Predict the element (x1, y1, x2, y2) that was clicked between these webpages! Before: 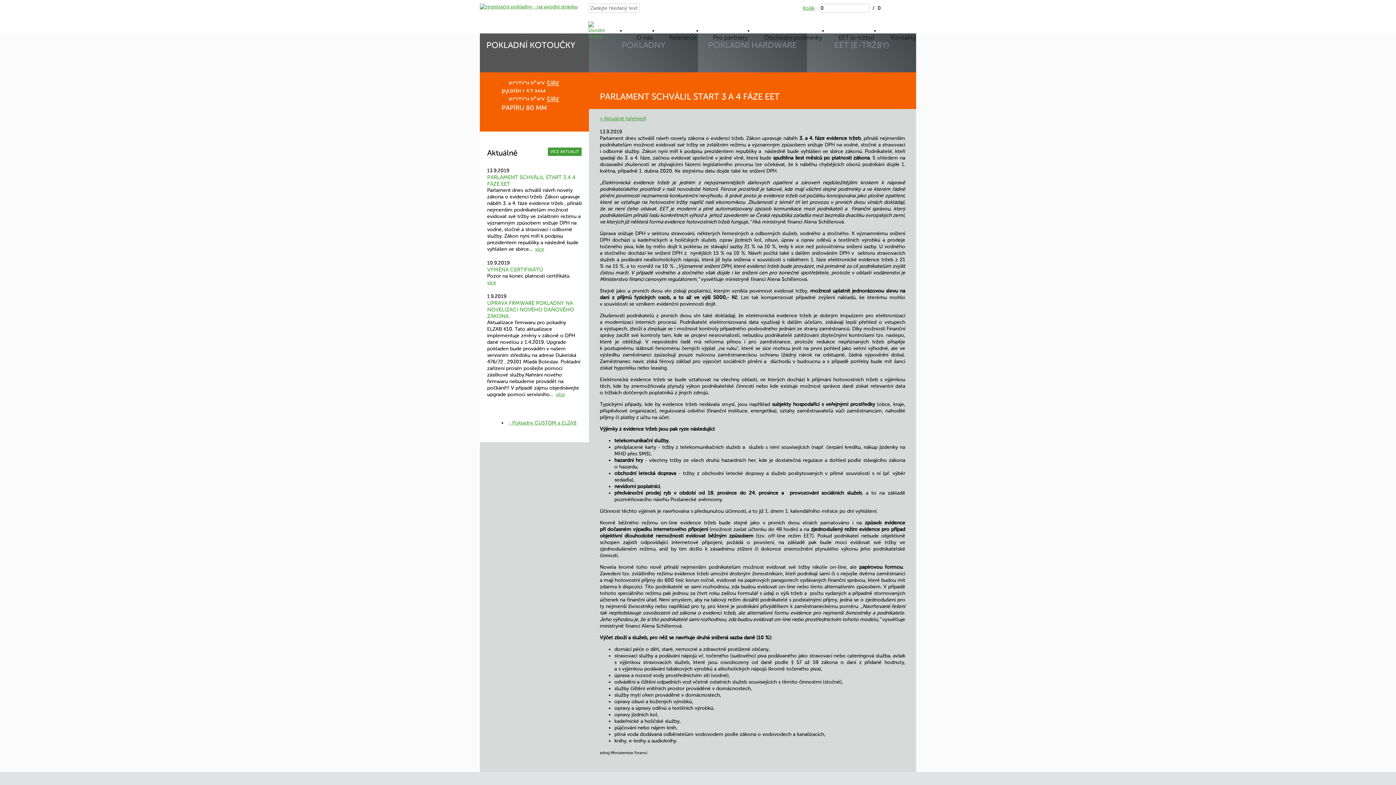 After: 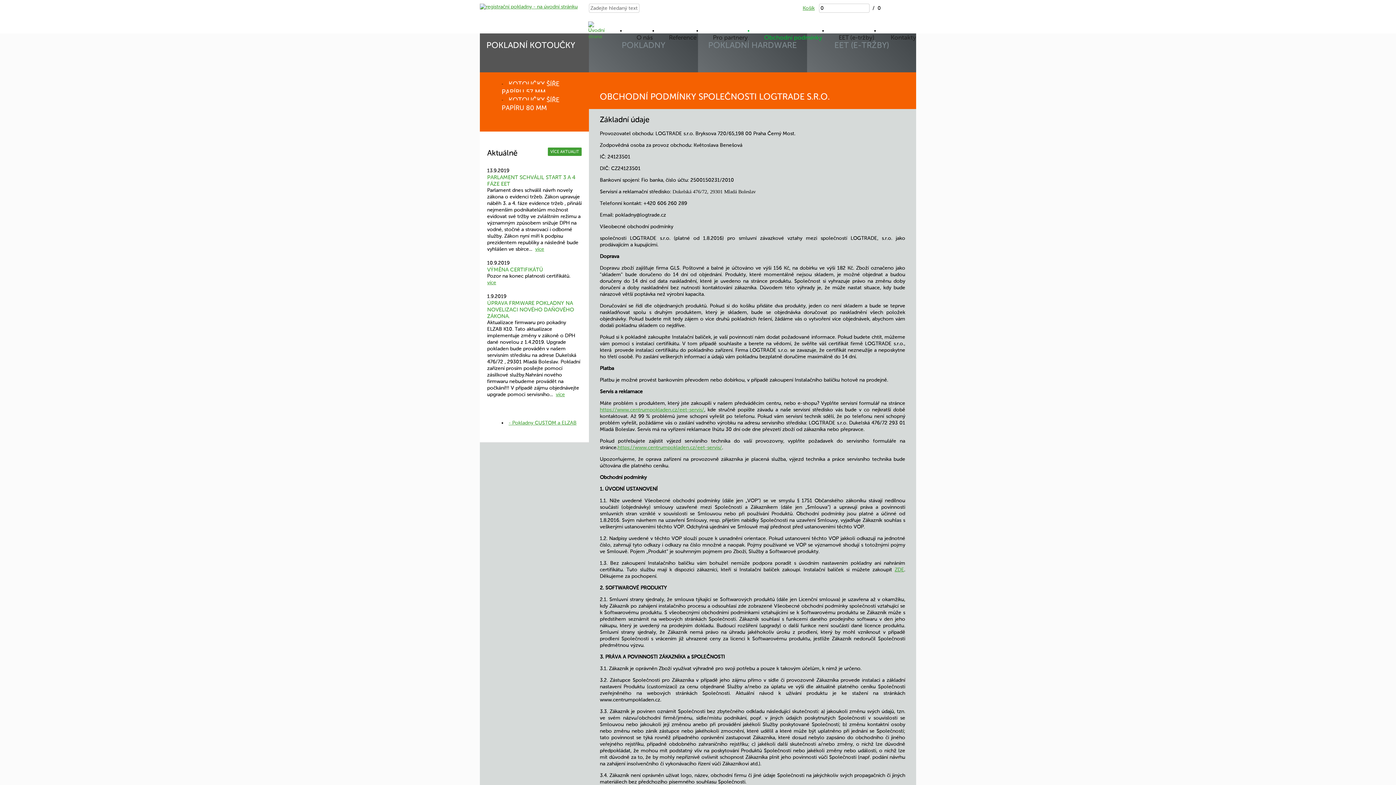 Action: bbox: (748, 33, 822, 41) label: Obchodní podmínky